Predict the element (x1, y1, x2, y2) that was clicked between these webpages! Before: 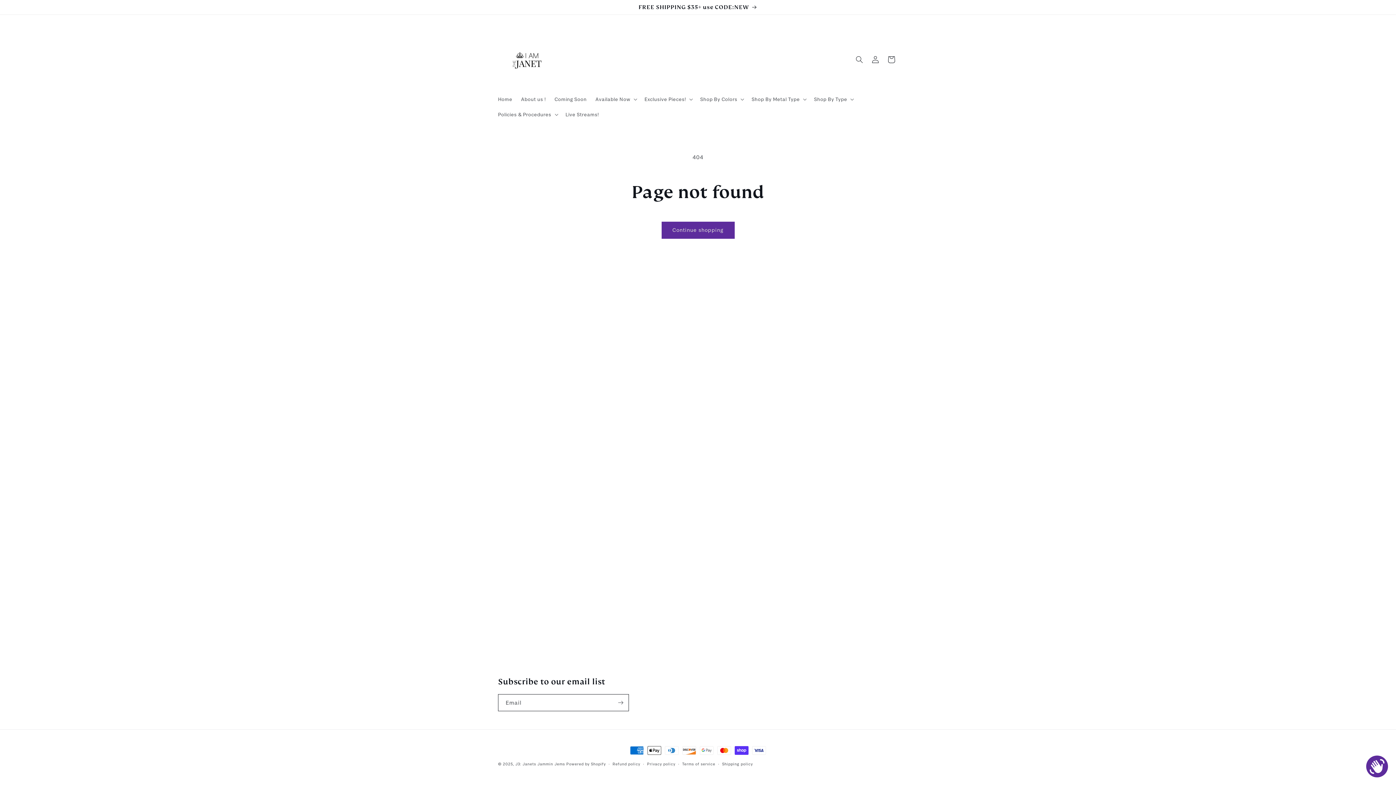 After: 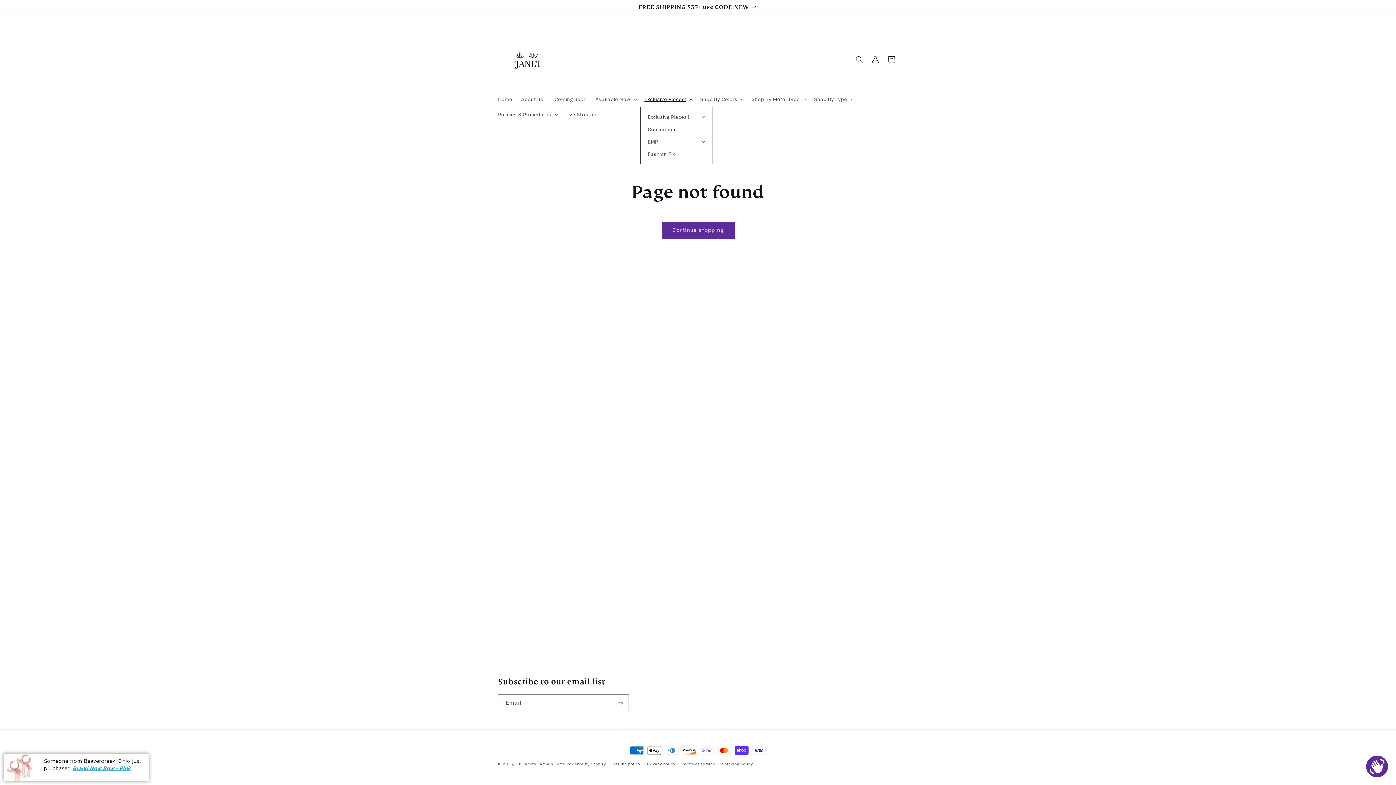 Action: label: Exclusive Pieces! bbox: (640, 91, 696, 106)